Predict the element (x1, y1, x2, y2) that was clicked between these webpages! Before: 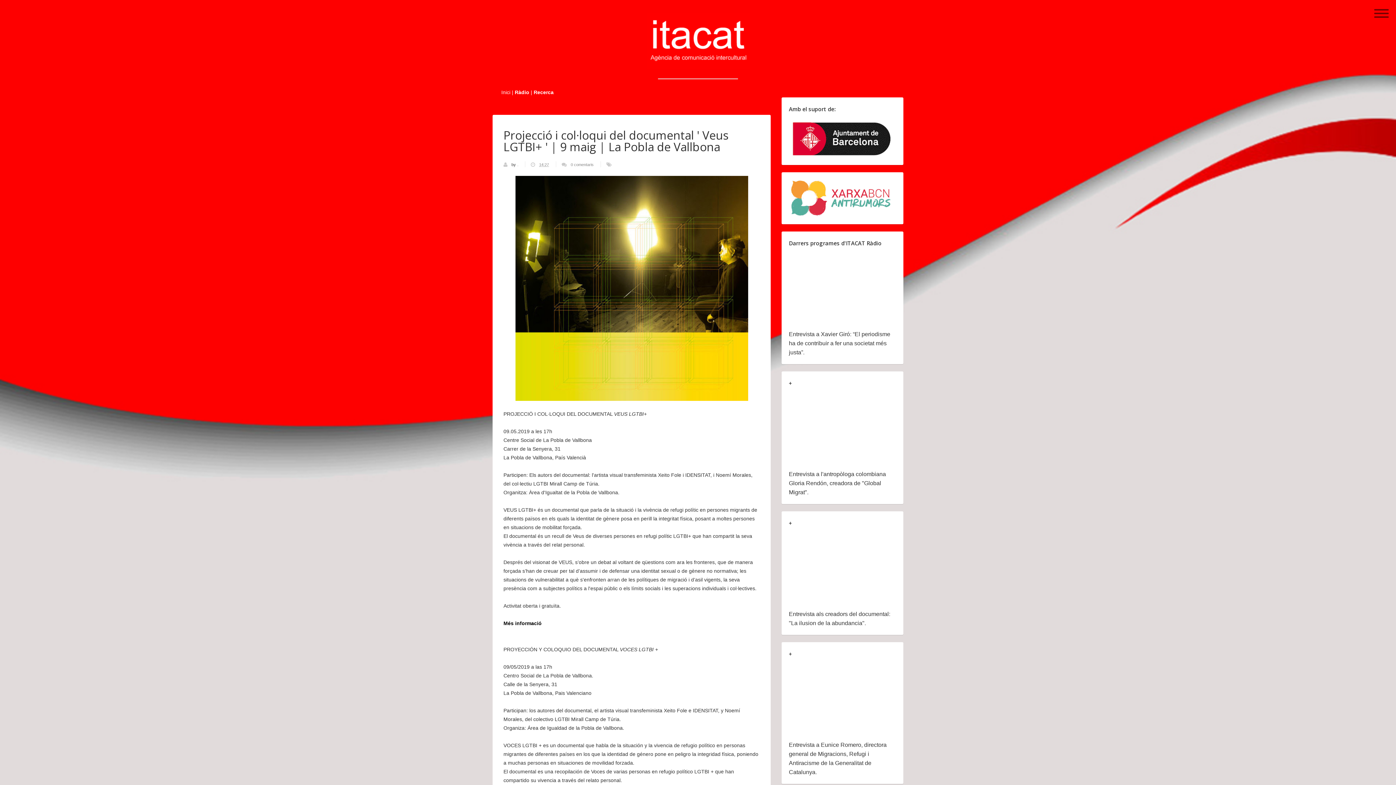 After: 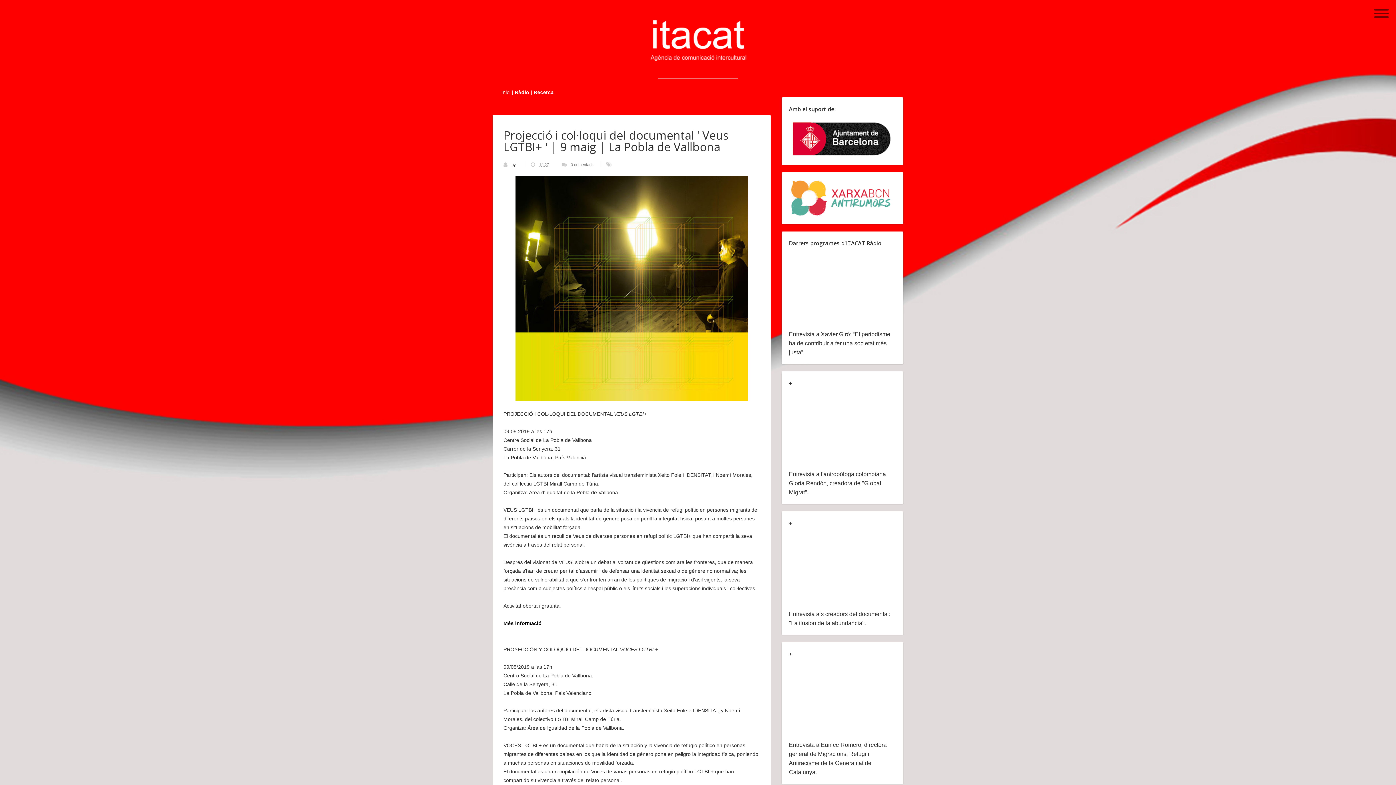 Action: label: 0 comentaris bbox: (570, 162, 593, 166)